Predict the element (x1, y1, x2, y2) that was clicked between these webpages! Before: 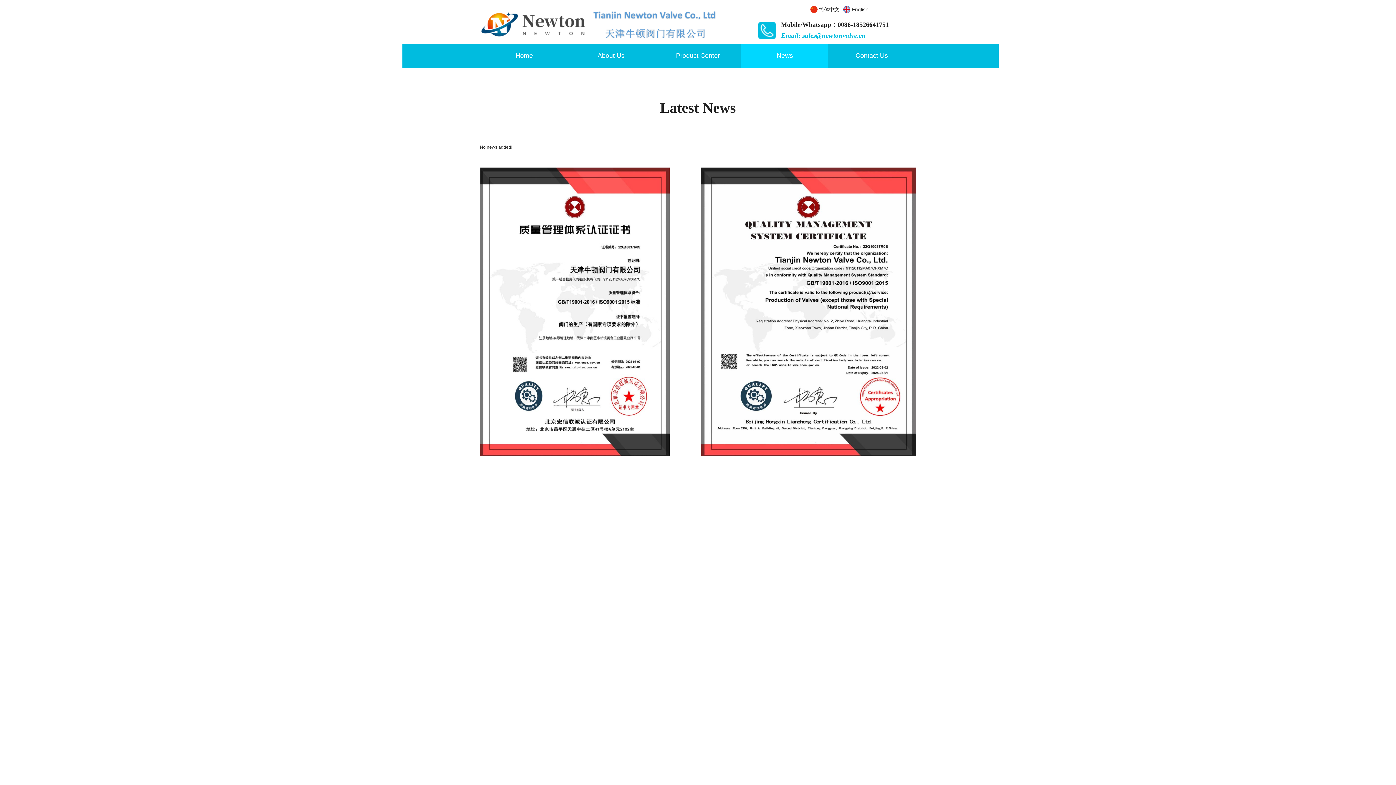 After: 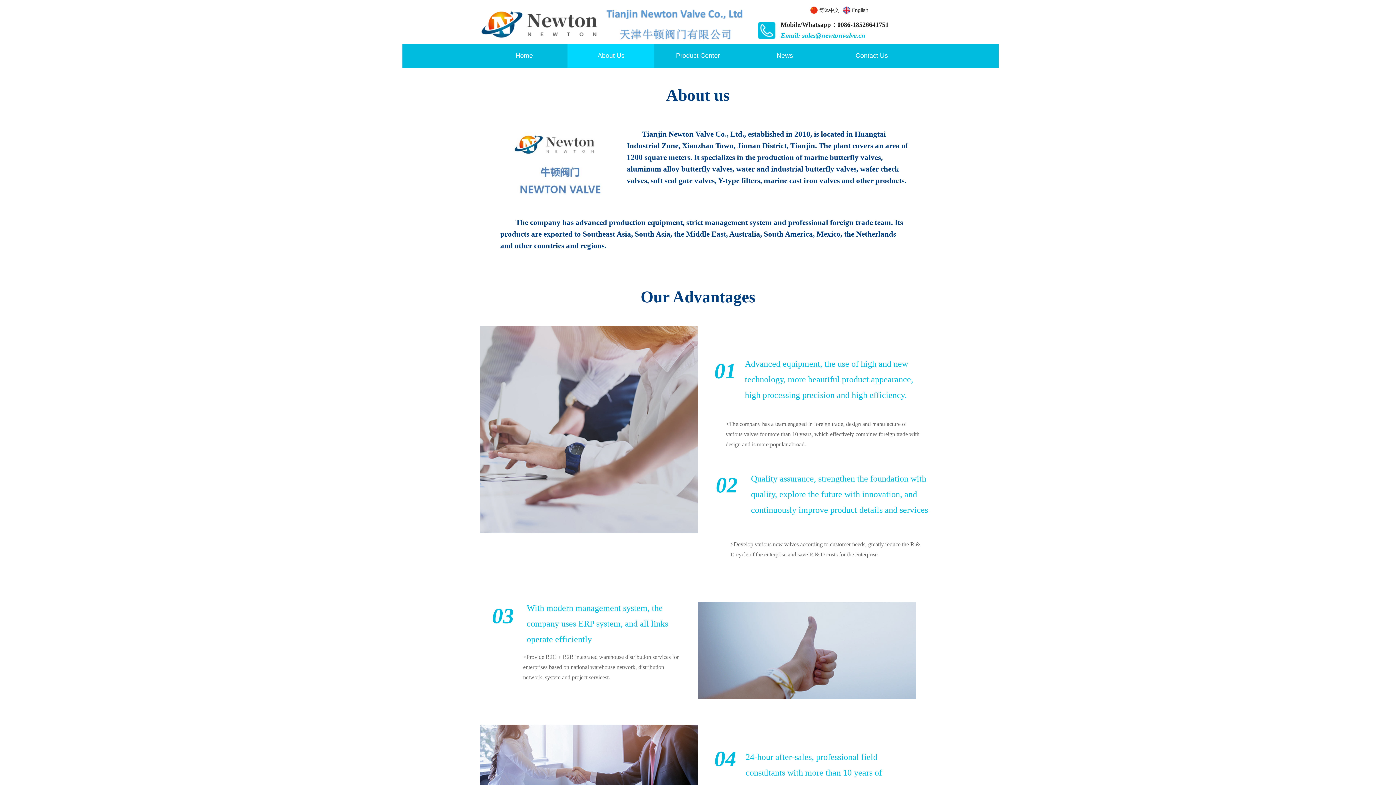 Action: label: About Us bbox: (567, 43, 654, 67)